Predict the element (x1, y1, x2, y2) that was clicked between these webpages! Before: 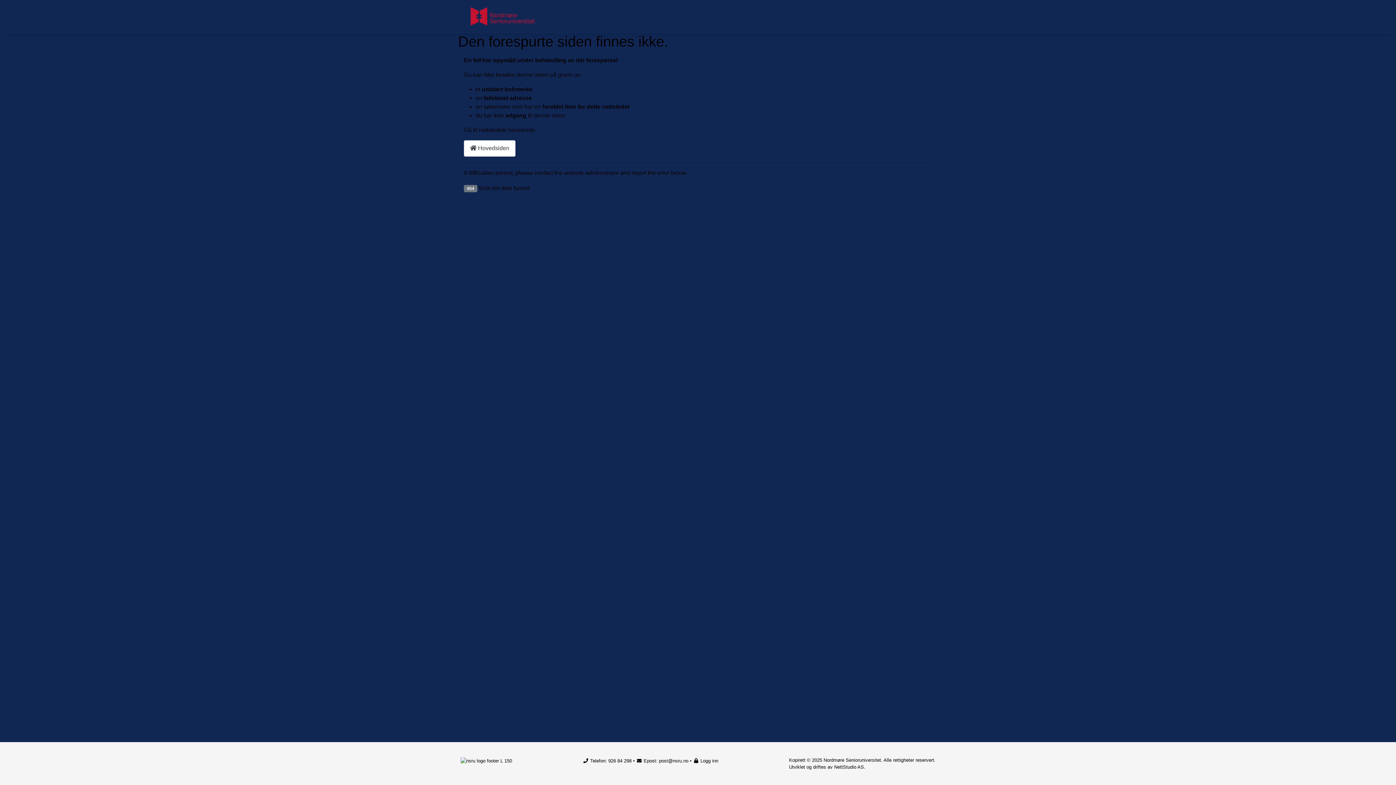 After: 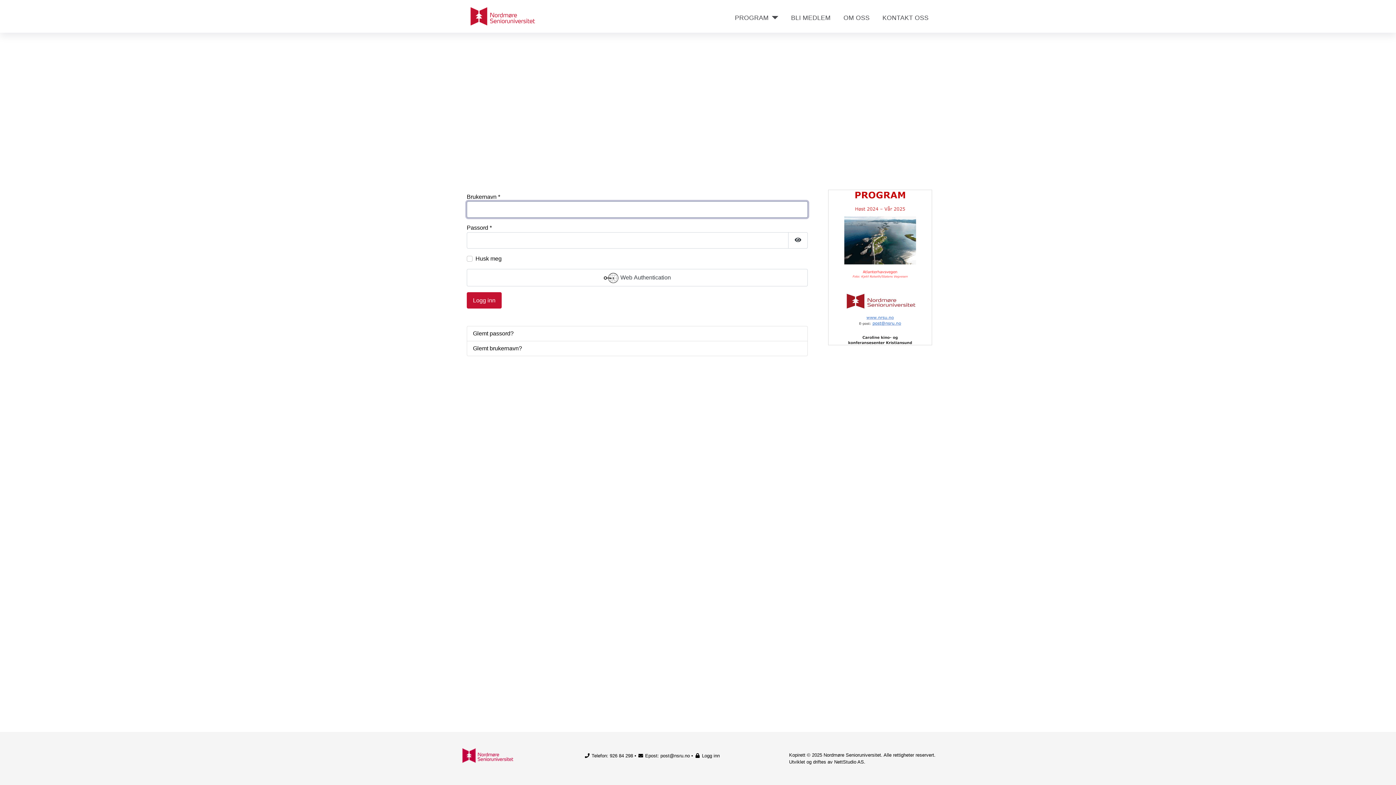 Action: label: Logg inn bbox: (700, 758, 718, 763)